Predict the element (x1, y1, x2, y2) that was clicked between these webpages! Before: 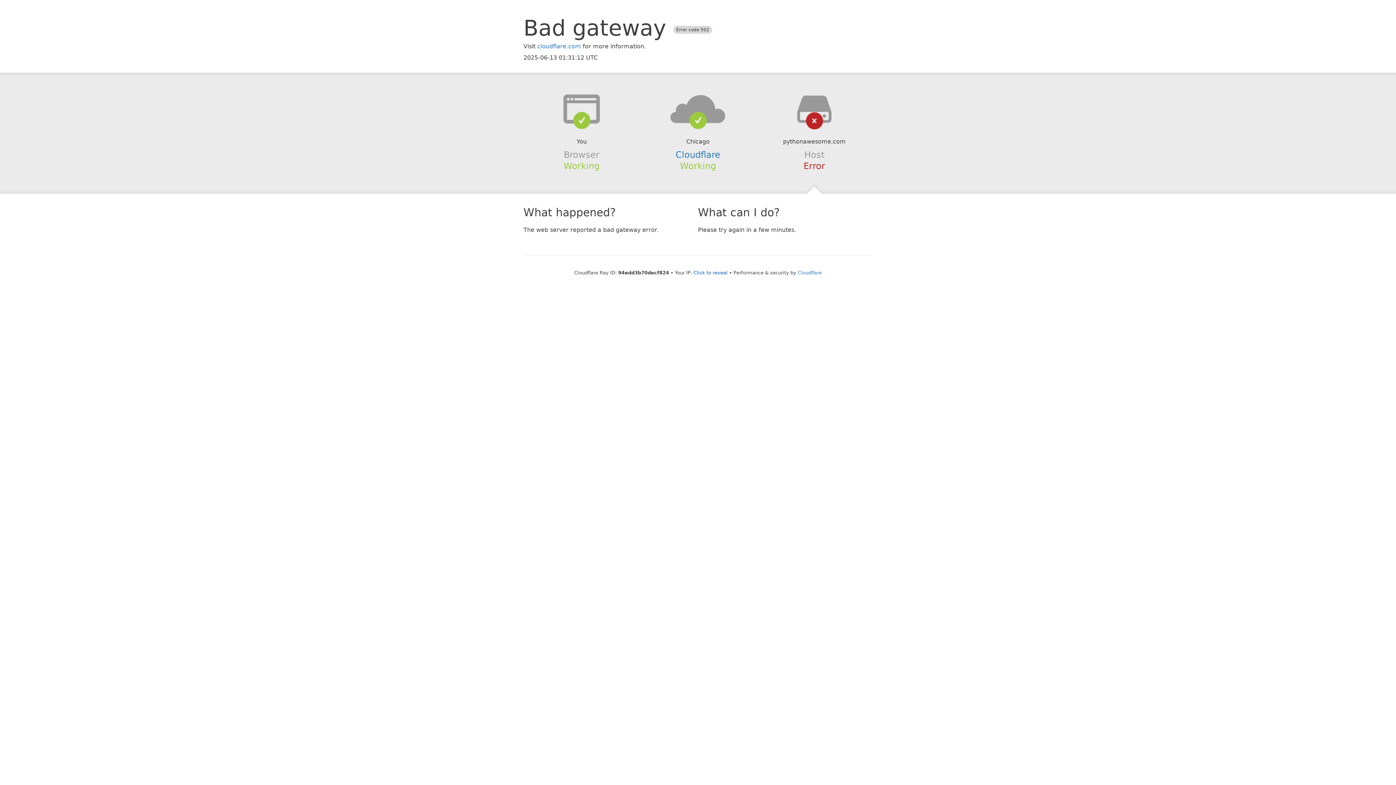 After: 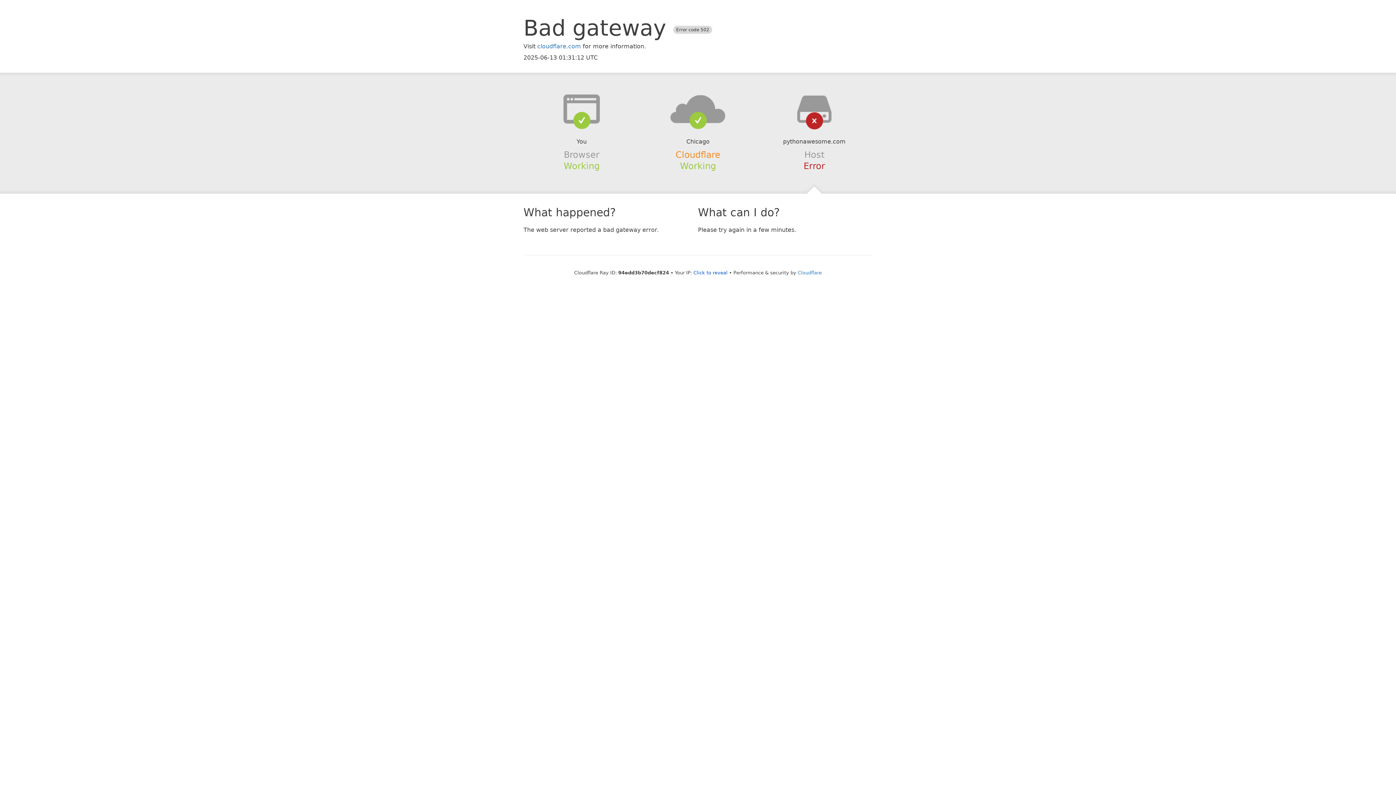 Action: bbox: (675, 149, 720, 159) label: Cloudflare